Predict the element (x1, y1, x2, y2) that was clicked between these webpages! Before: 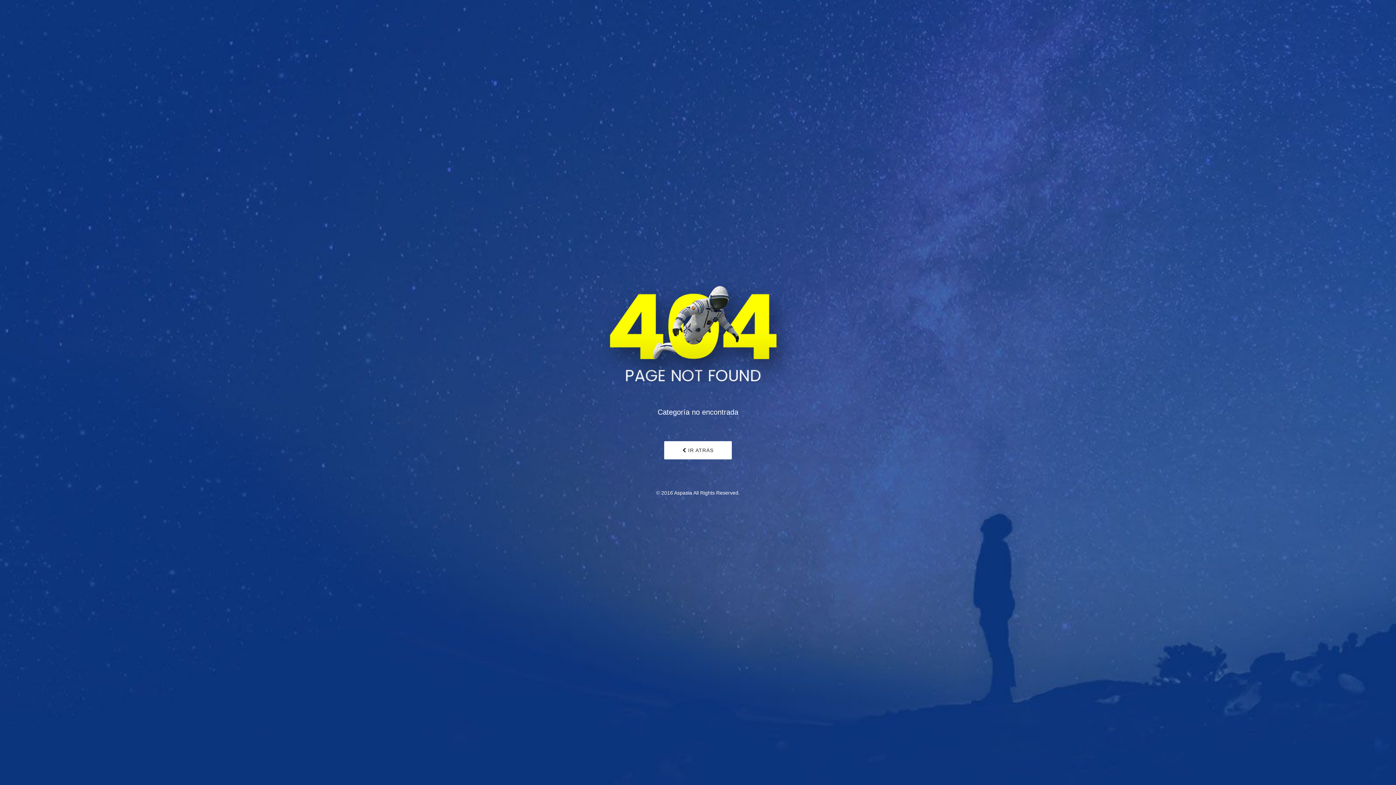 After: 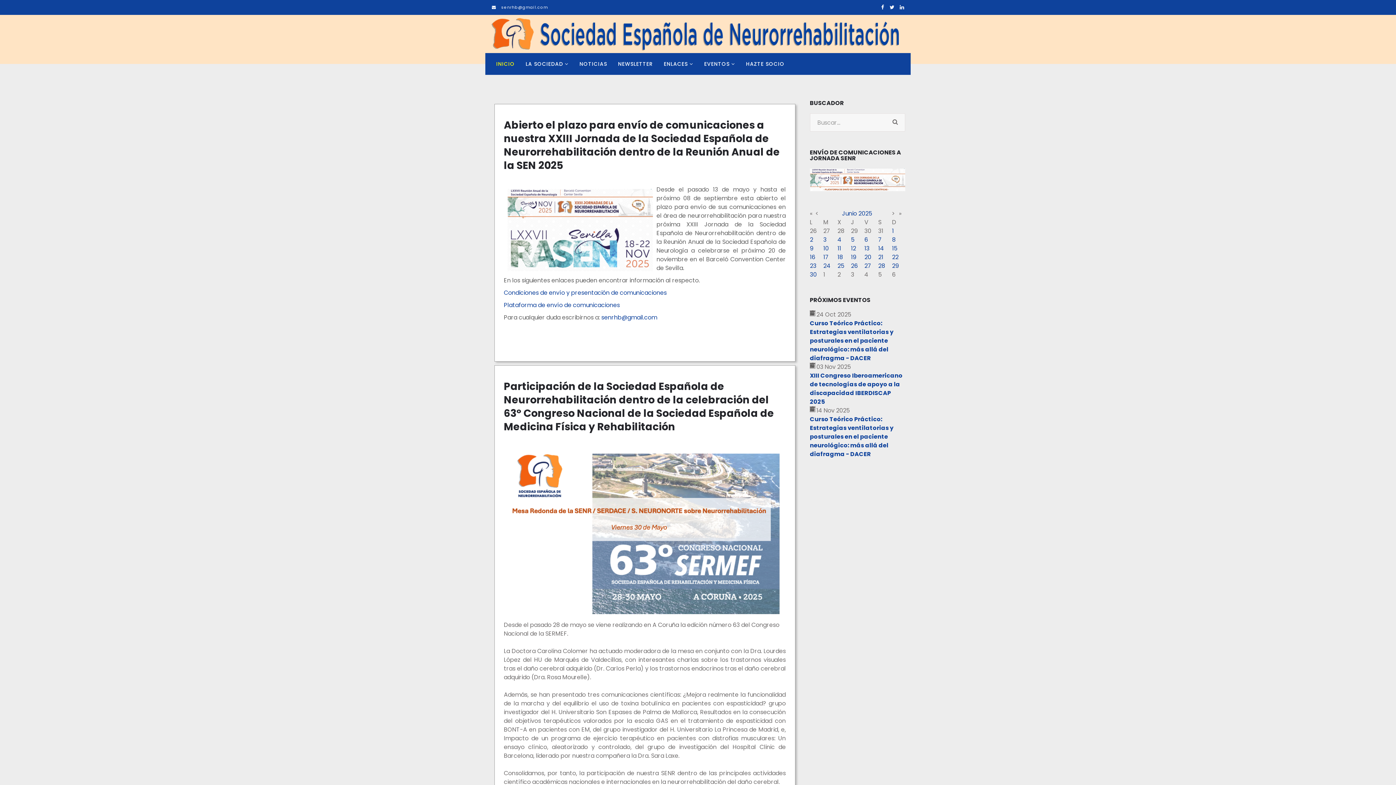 Action: label:  IR ATRÁS bbox: (664, 441, 732, 459)